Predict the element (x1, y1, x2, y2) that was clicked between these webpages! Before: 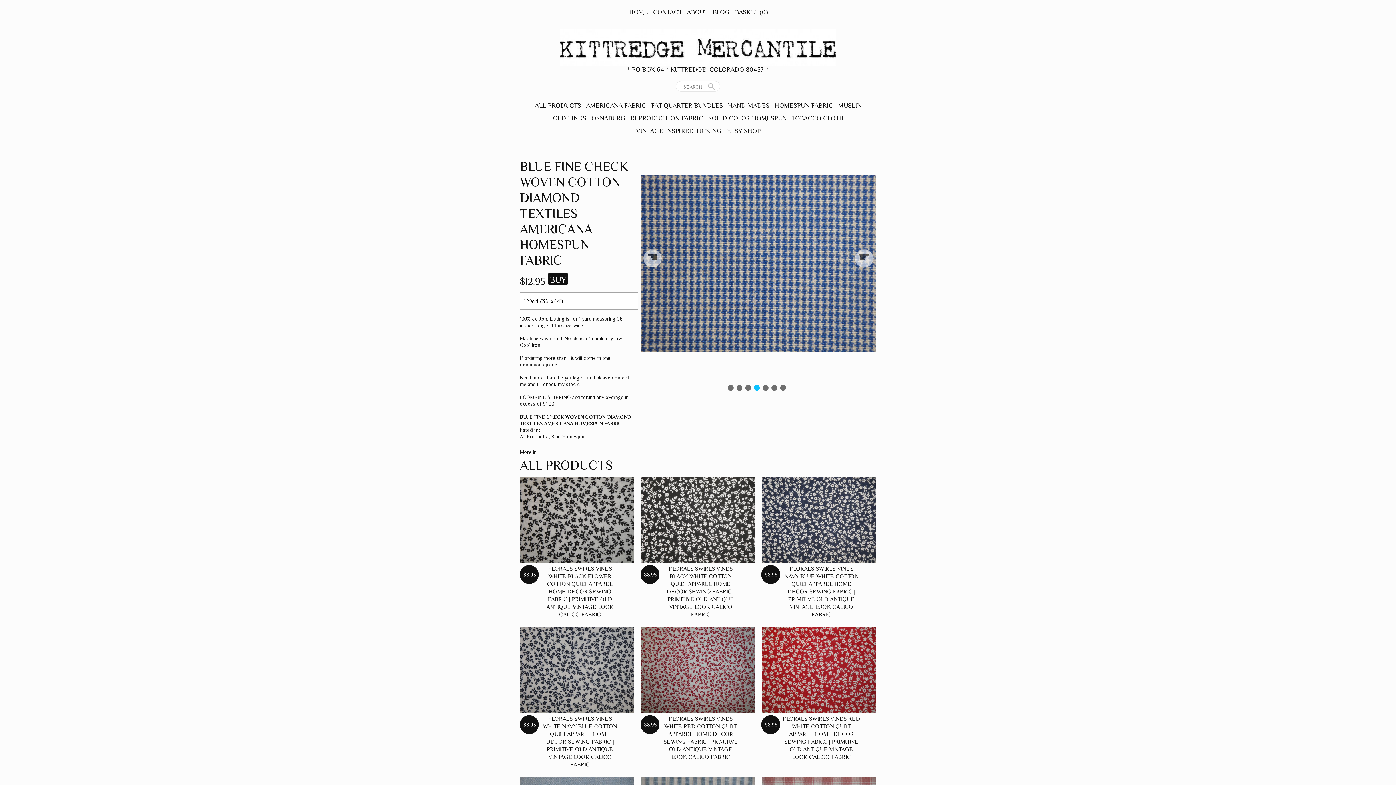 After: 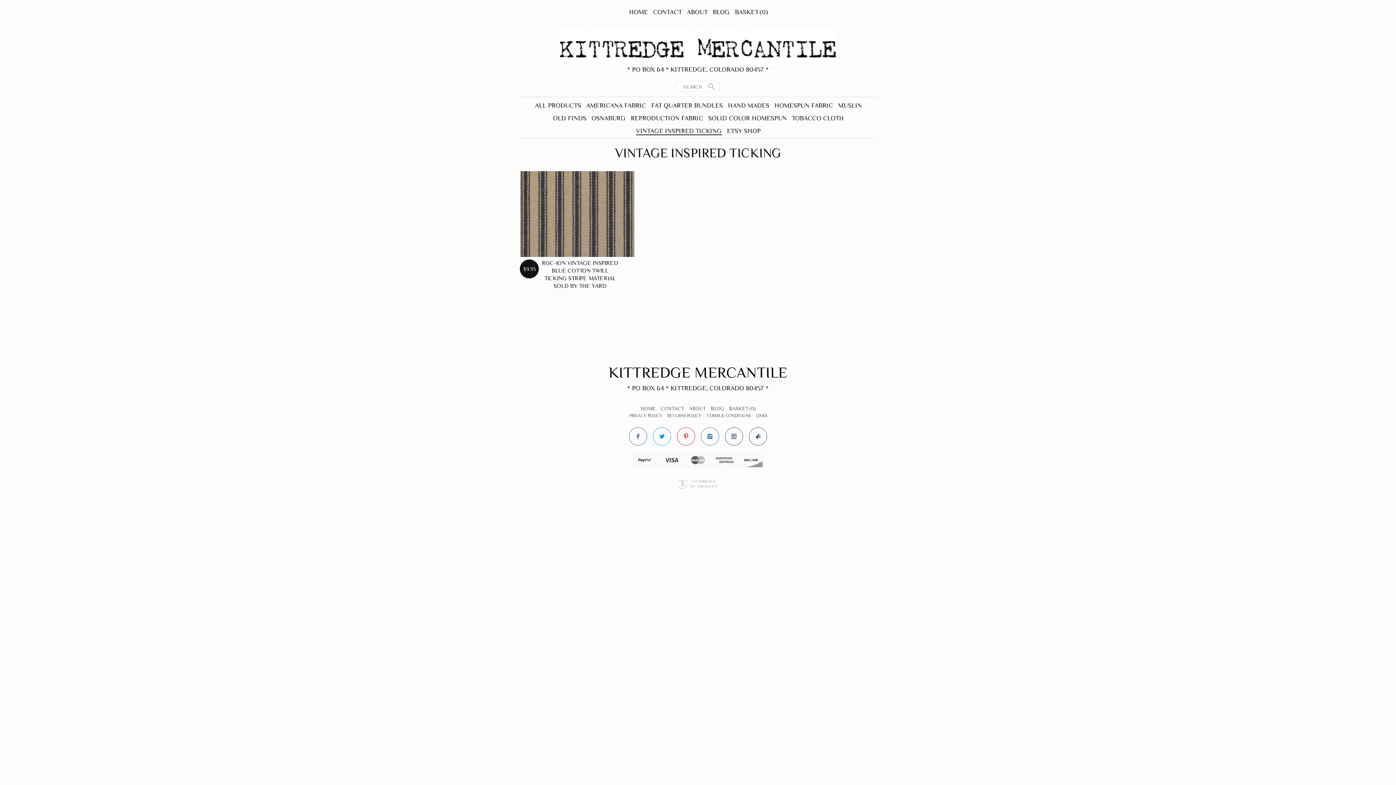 Action: bbox: (636, 127, 722, 134) label: VINTAGE INSPIRED TICKING